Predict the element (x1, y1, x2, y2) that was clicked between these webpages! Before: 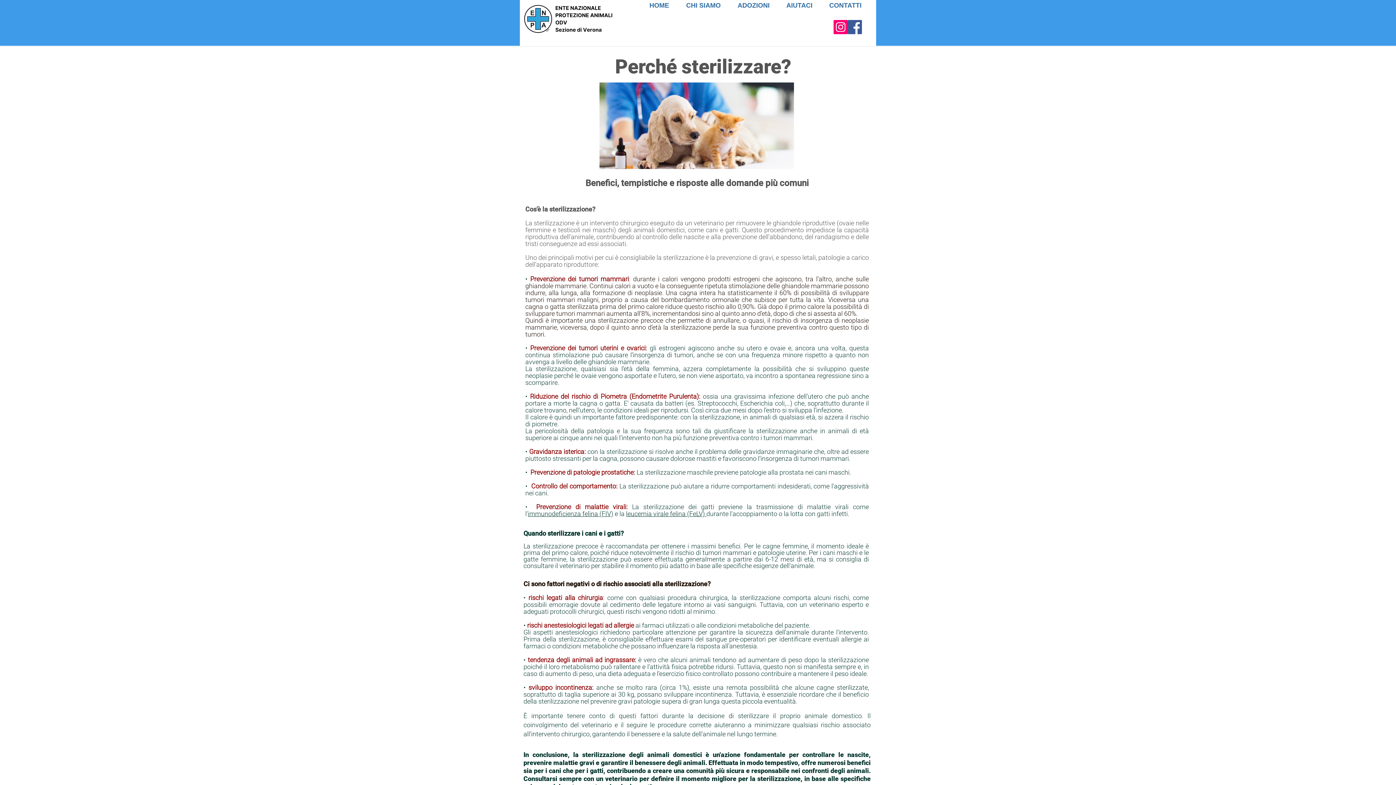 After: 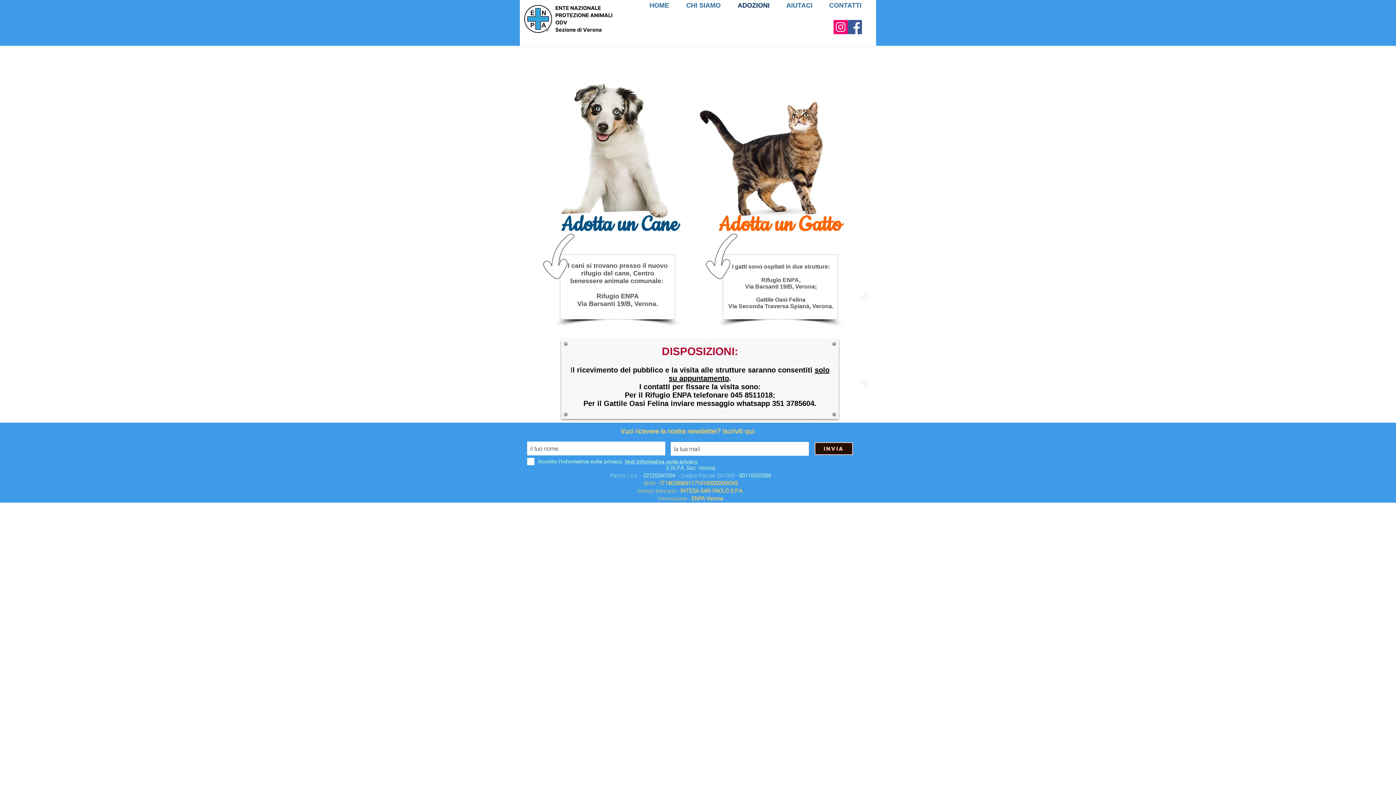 Action: bbox: (729, 0, 778, 10) label: ADOZIONI